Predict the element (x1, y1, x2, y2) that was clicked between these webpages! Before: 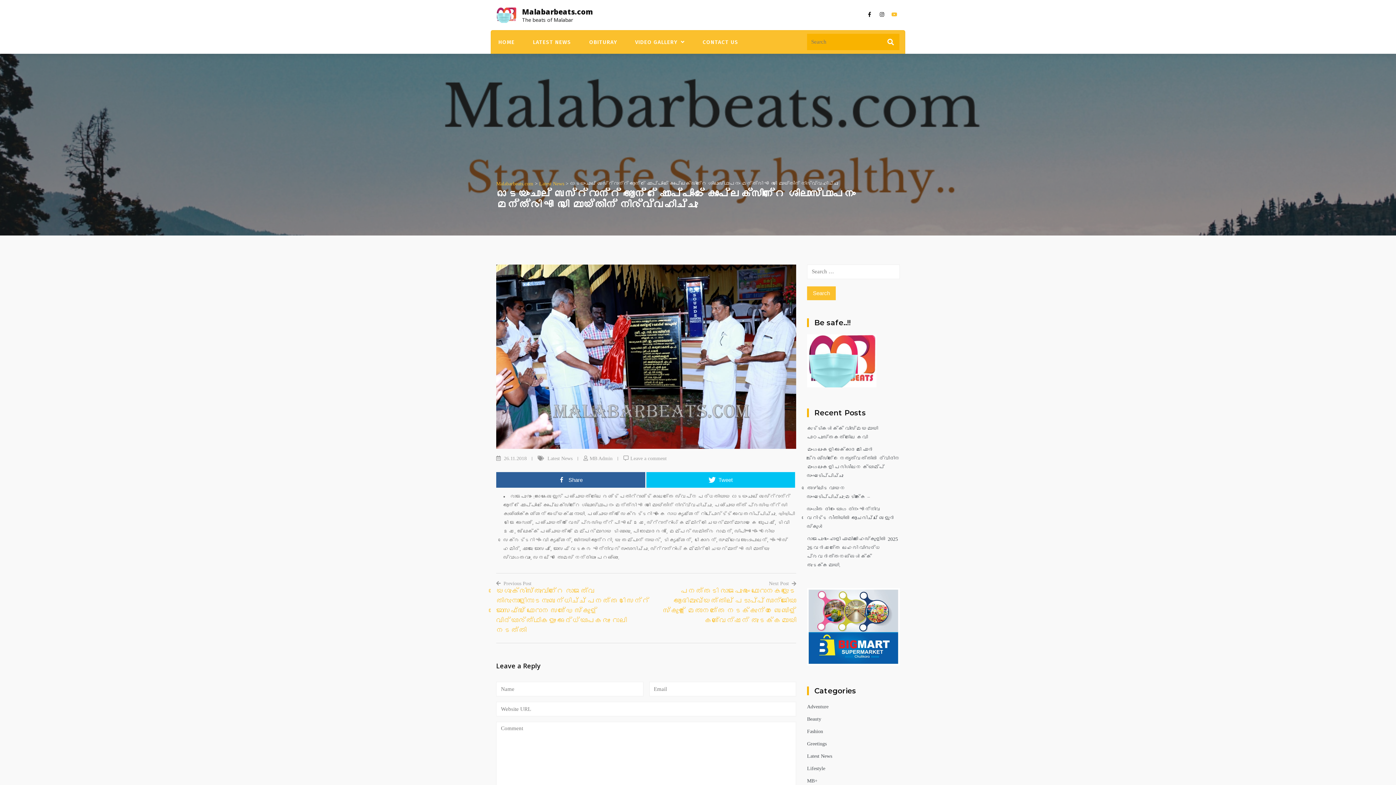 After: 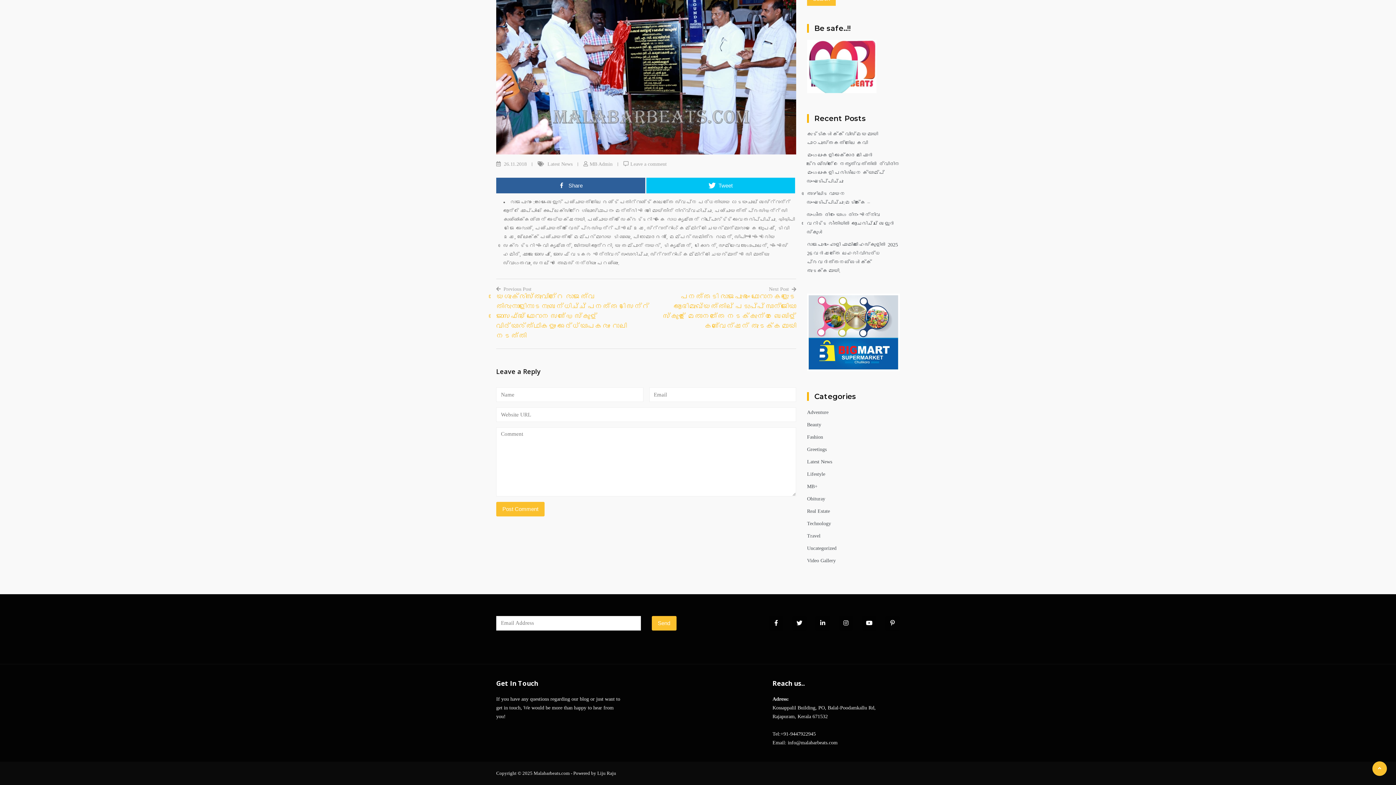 Action: label: Leave a comment bbox: (630, 456, 666, 461)